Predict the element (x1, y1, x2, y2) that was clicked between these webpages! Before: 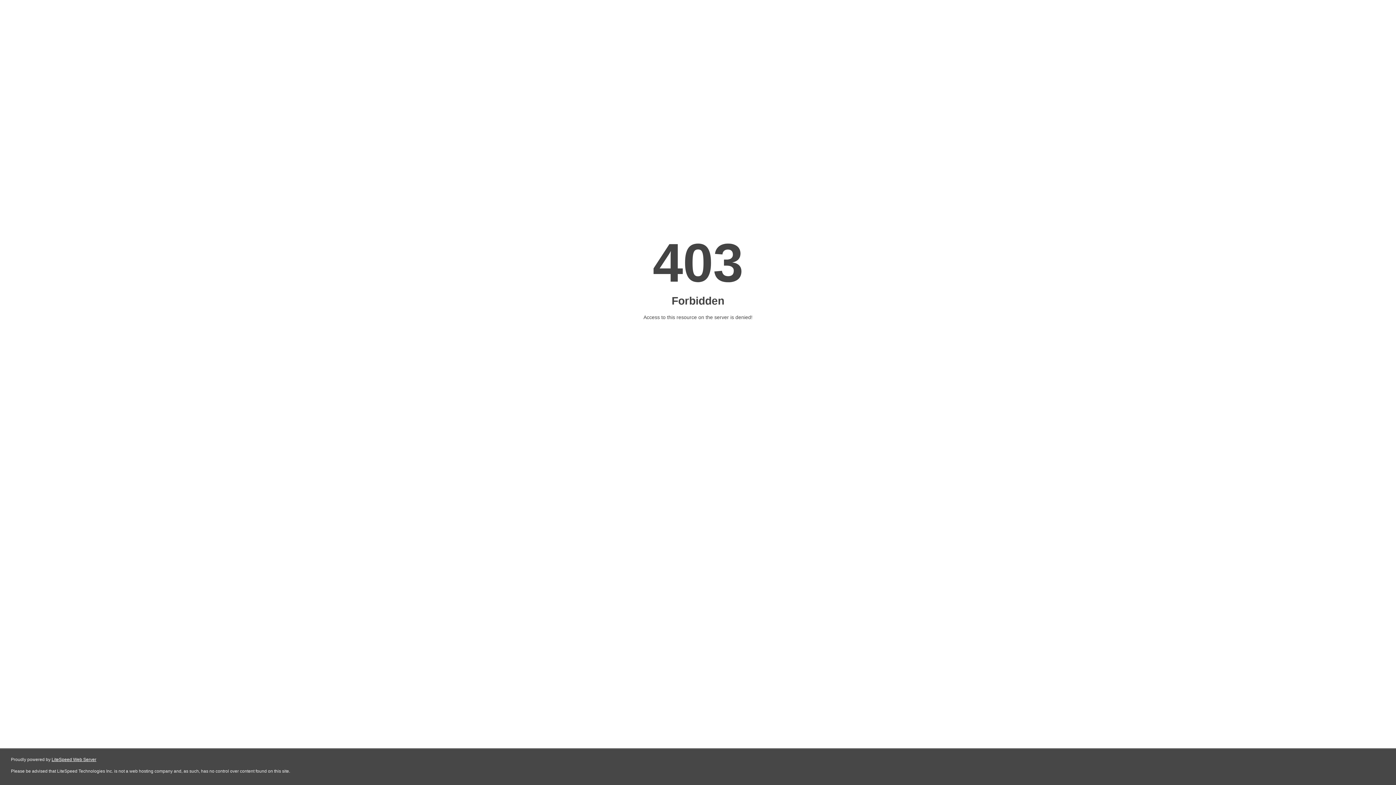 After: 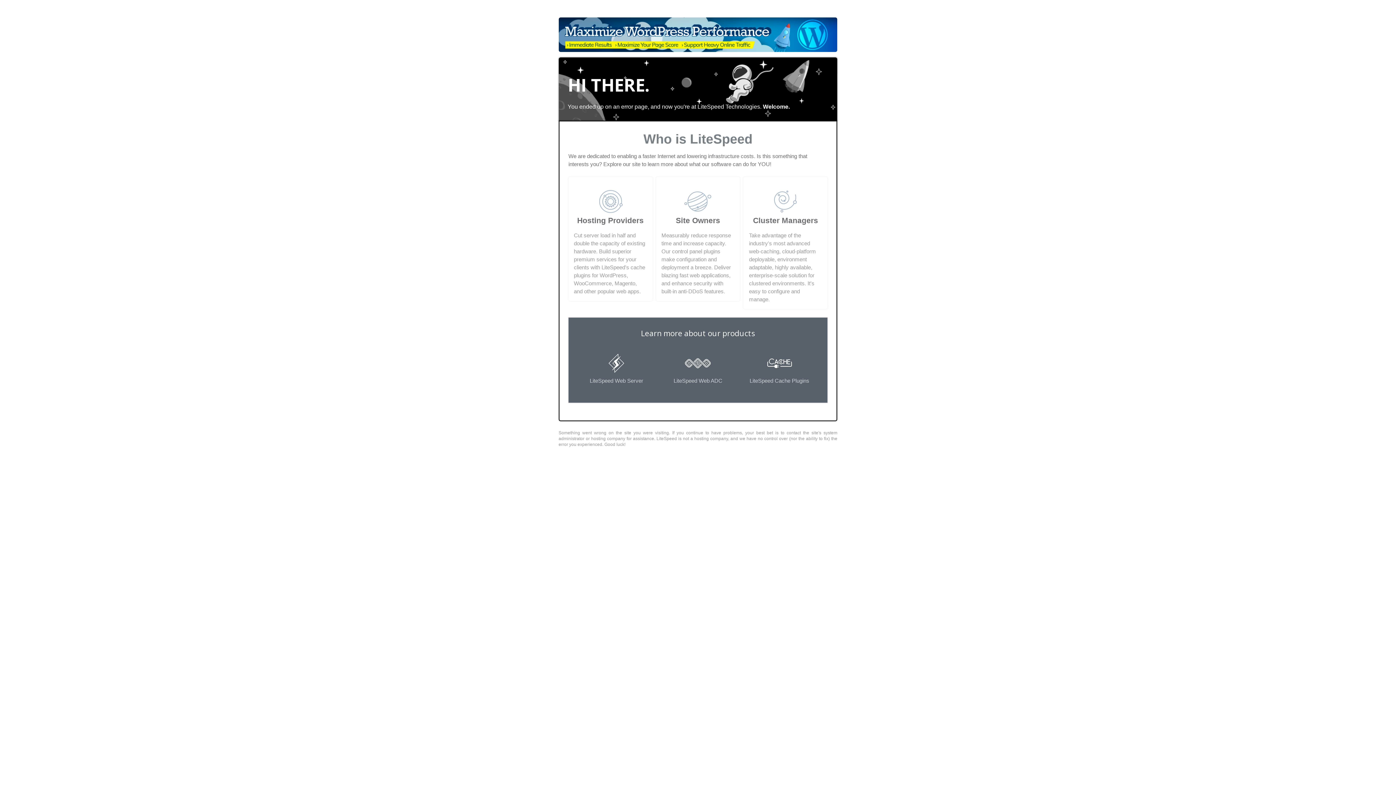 Action: label: LiteSpeed Web Server bbox: (51, 757, 96, 762)